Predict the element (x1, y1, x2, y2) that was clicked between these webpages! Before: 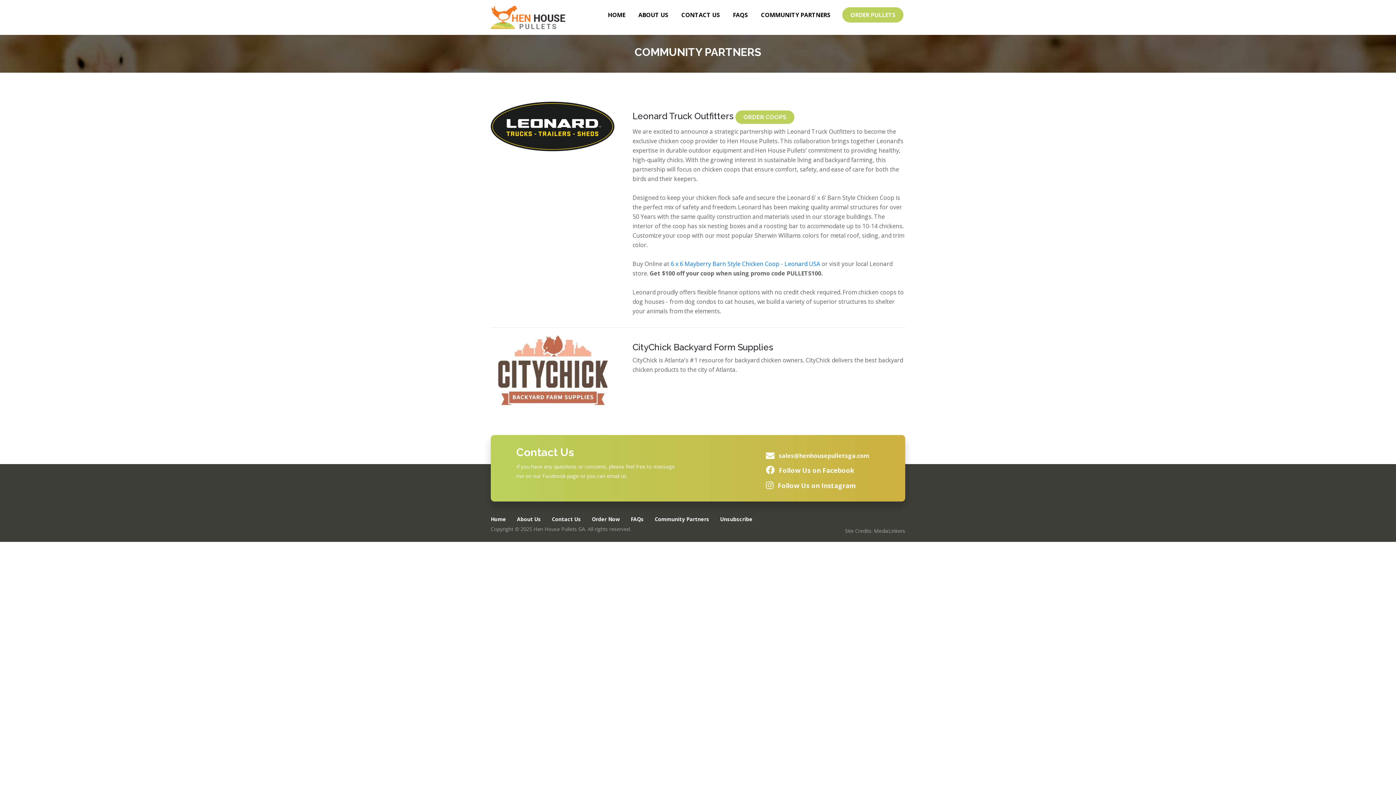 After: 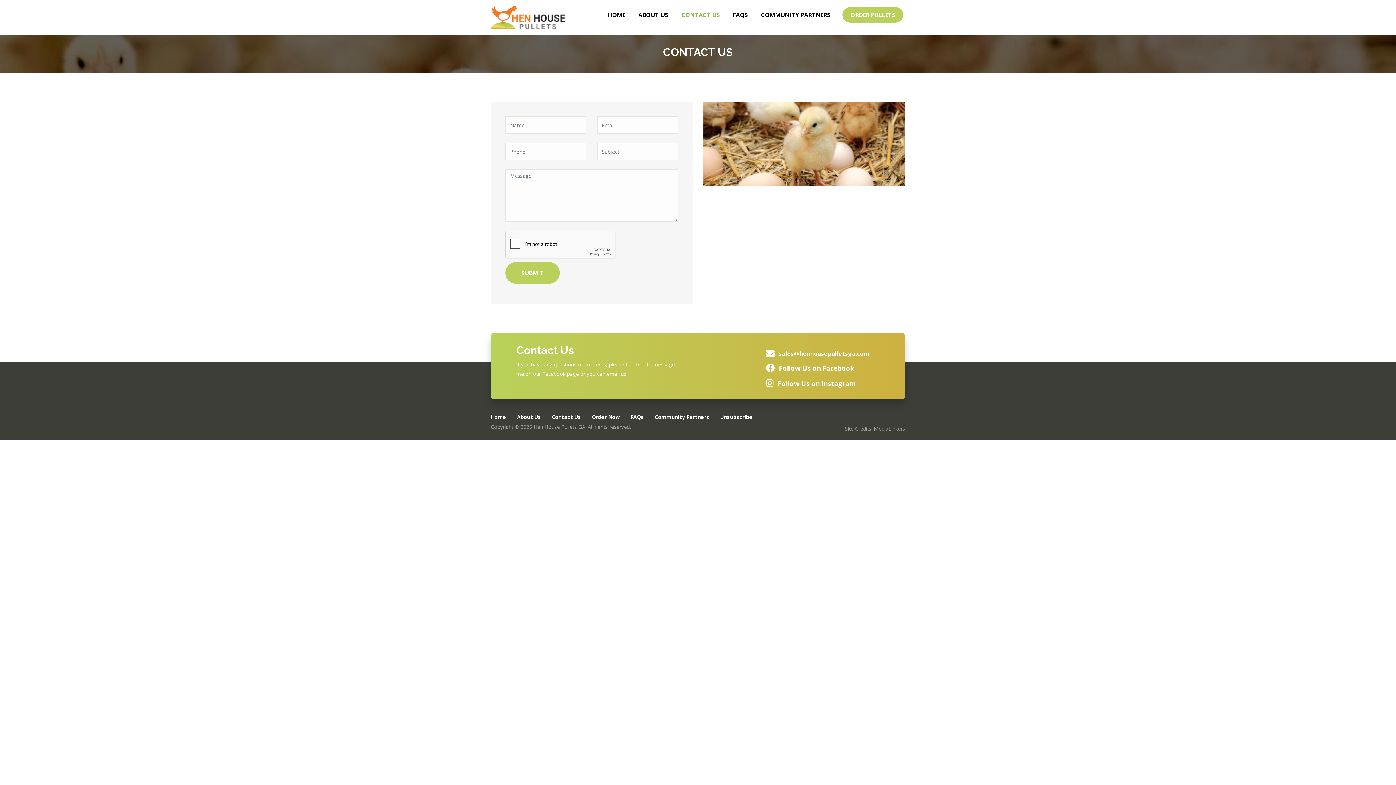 Action: bbox: (681, 10, 720, 19) label: CONTACT US